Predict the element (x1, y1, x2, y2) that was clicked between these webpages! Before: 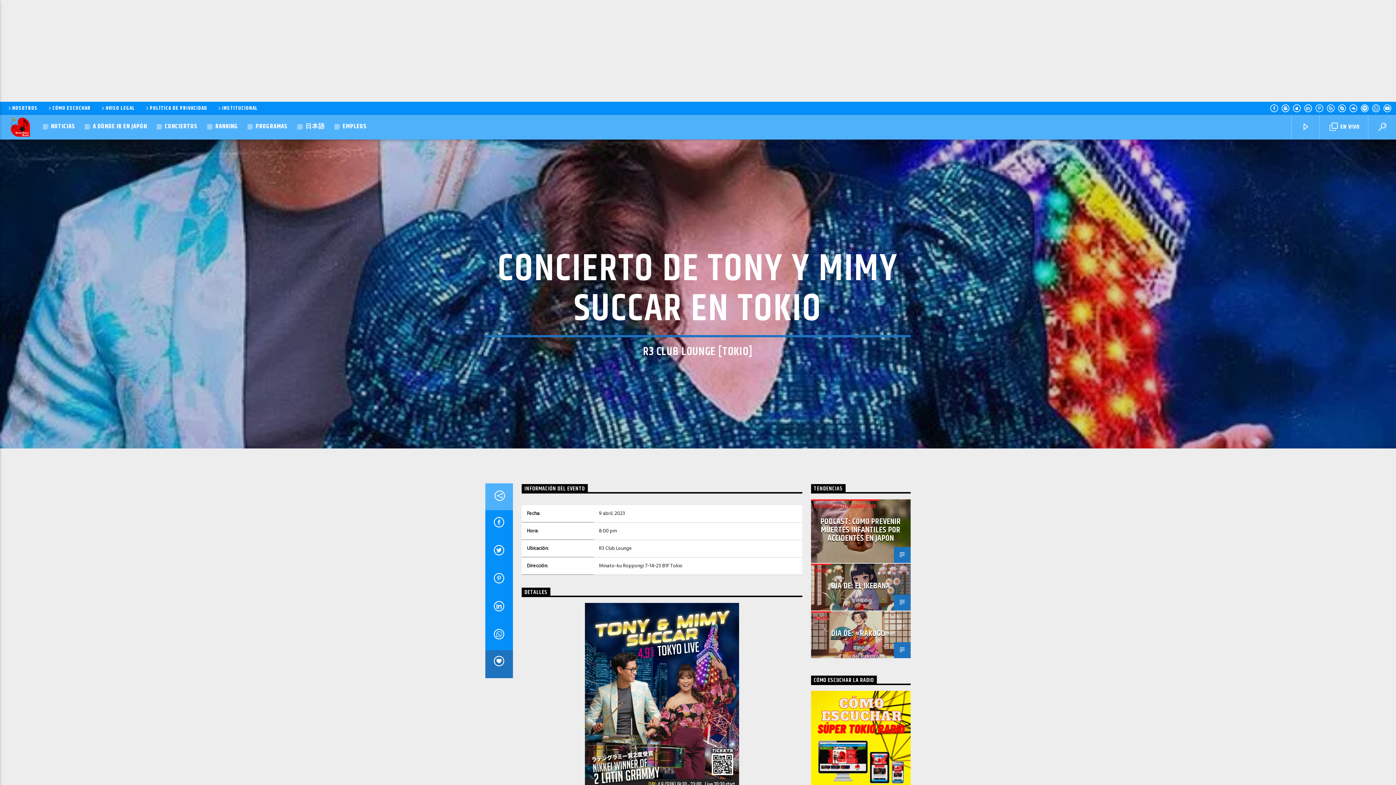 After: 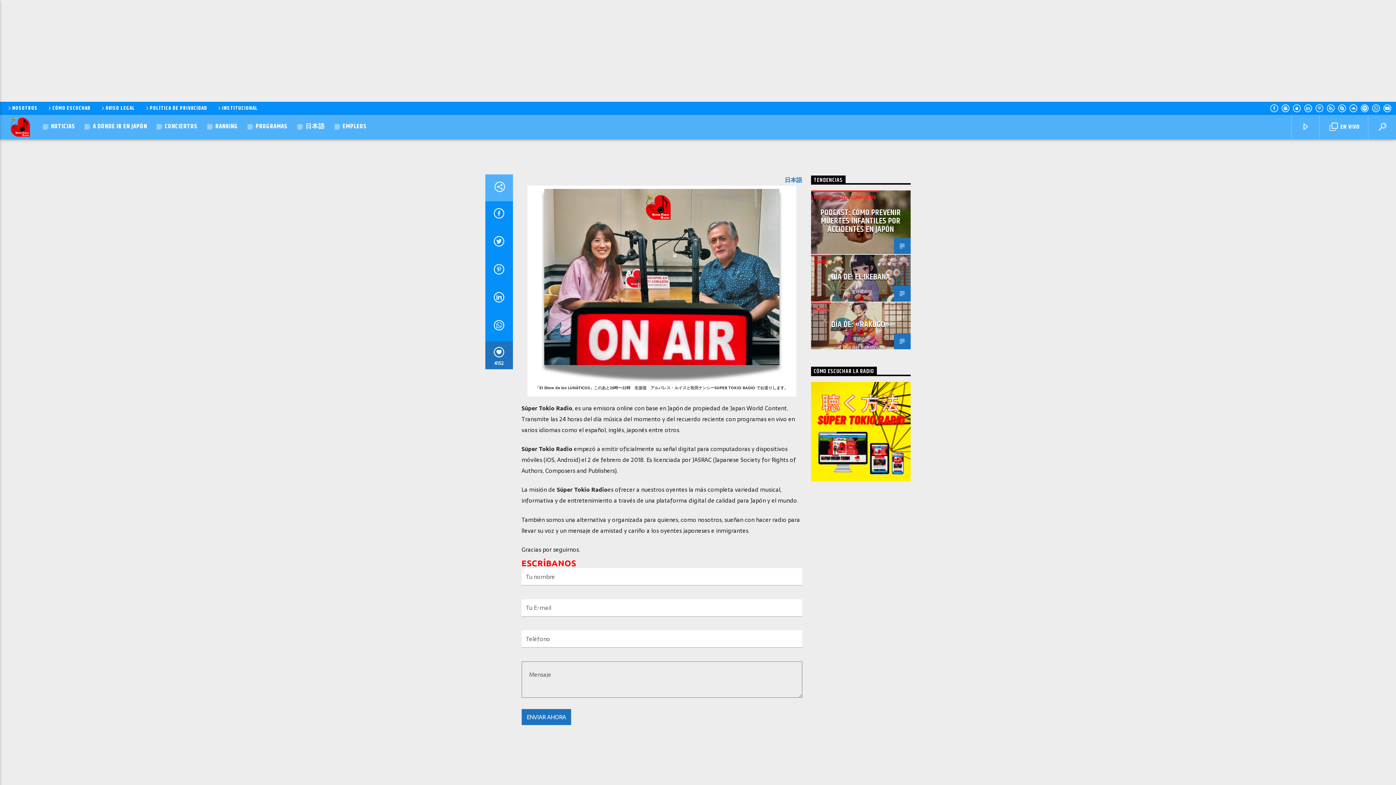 Action: bbox: (4, 104, 40, 112) label: NOSOTROS